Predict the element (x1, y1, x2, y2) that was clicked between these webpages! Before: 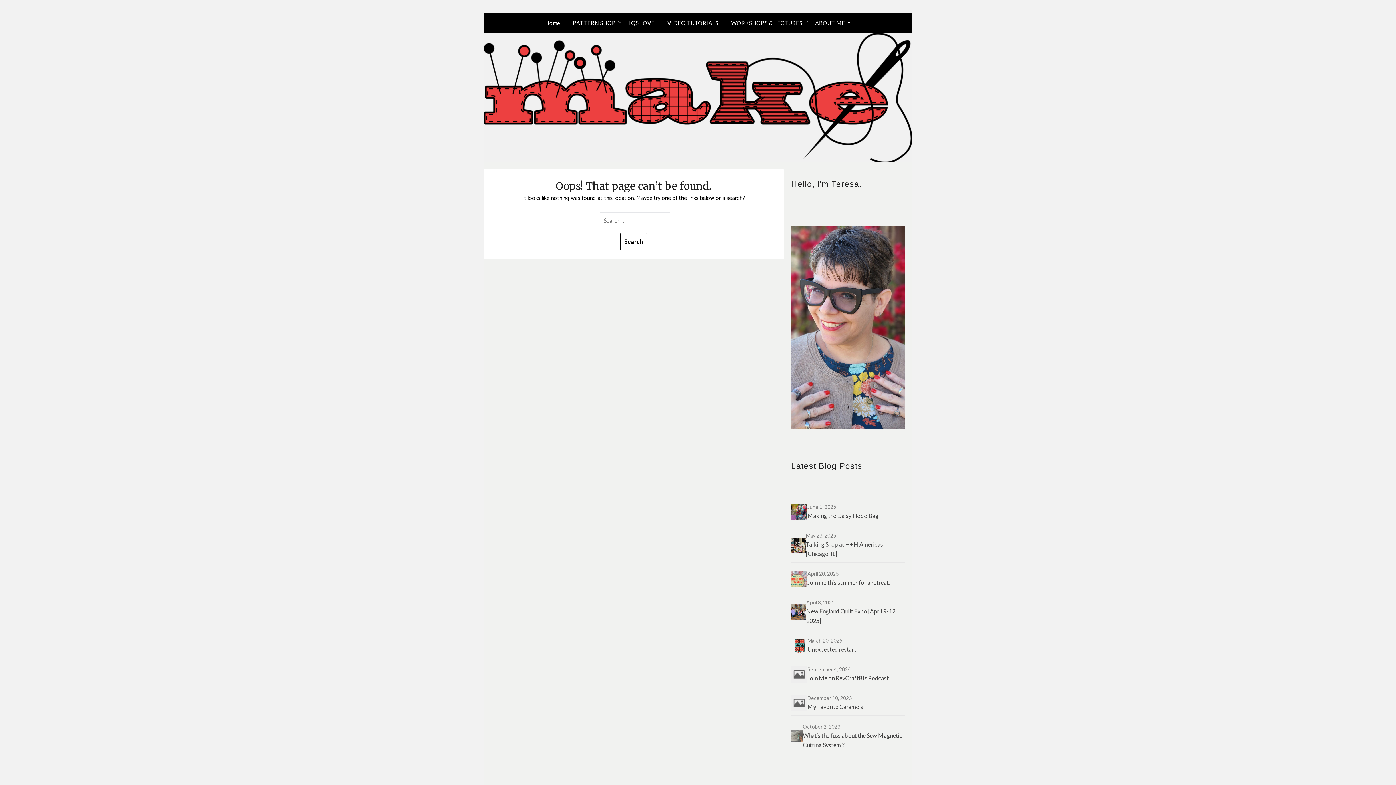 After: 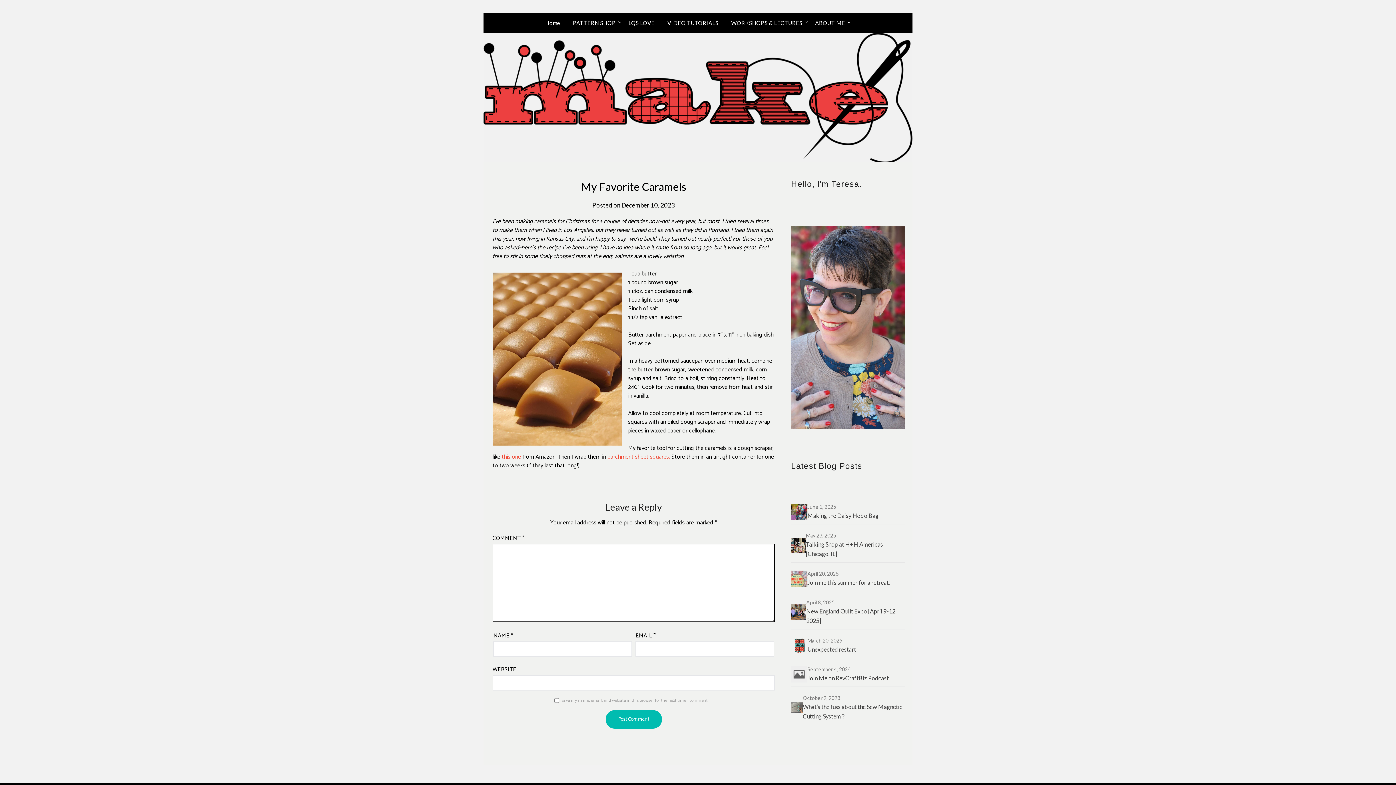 Action: label: December 10, 2023
My Favorite Caramels bbox: (791, 694, 905, 712)